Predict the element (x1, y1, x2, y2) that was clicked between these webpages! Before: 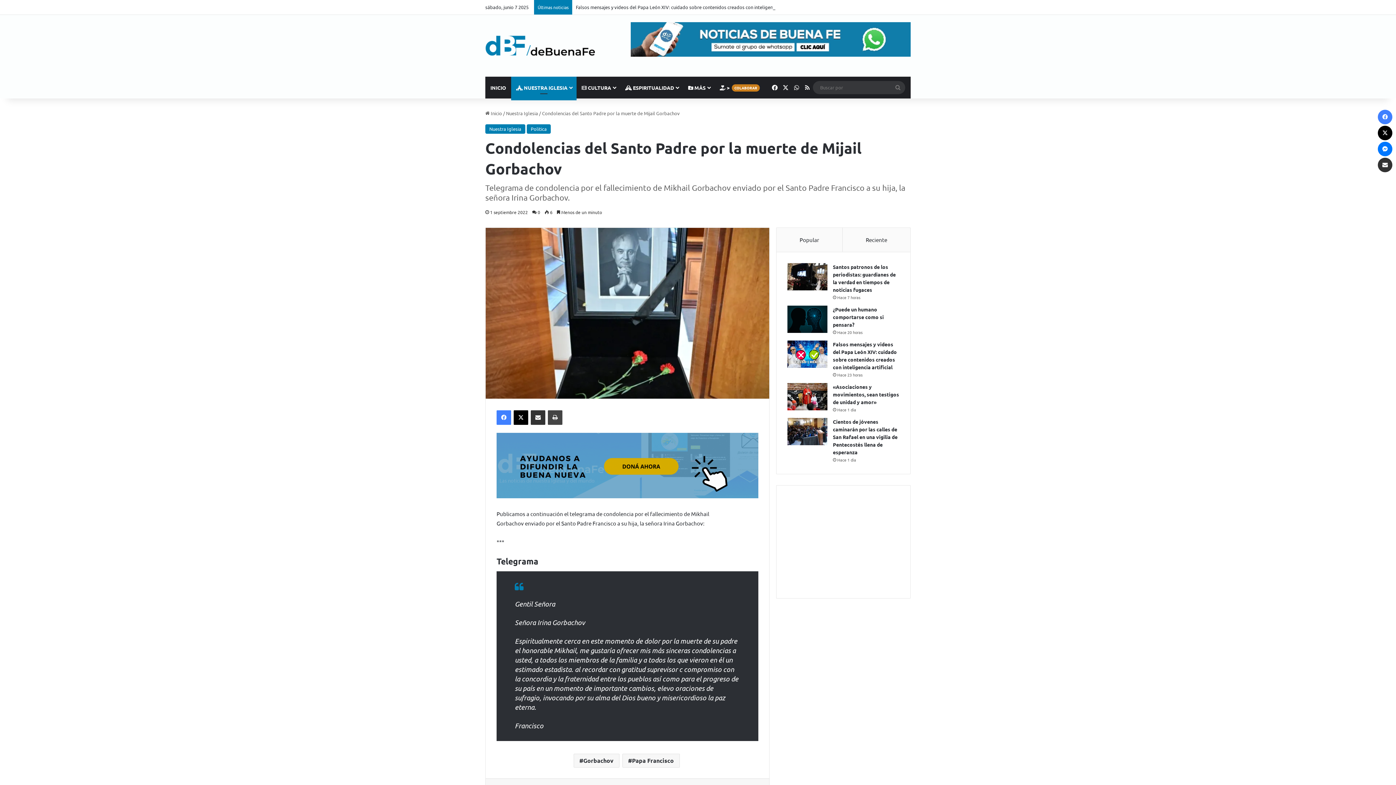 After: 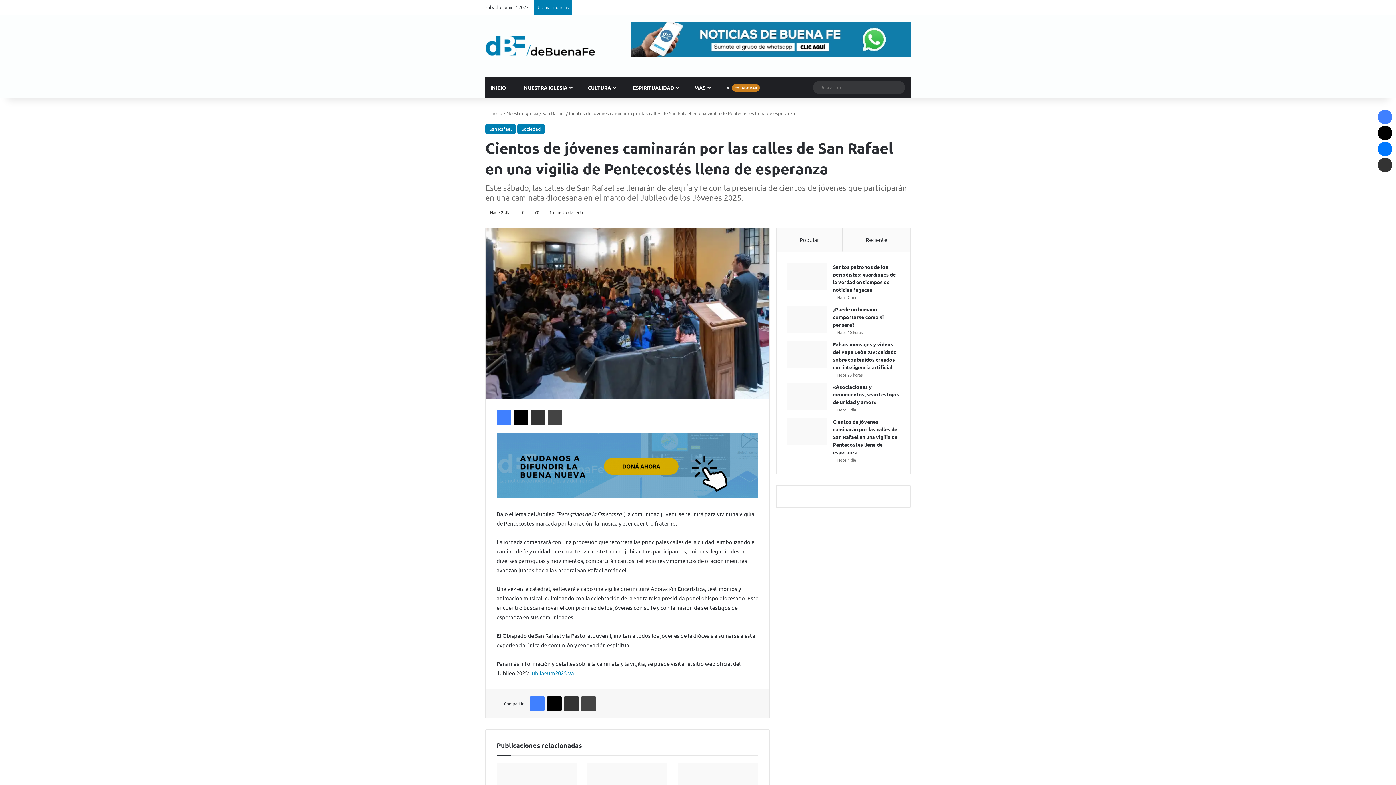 Action: bbox: (787, 418, 827, 445) label: Cientos de jóvenes caminarán por las calles de San Rafael en una vigilia de Pentecostés llena de esperanza